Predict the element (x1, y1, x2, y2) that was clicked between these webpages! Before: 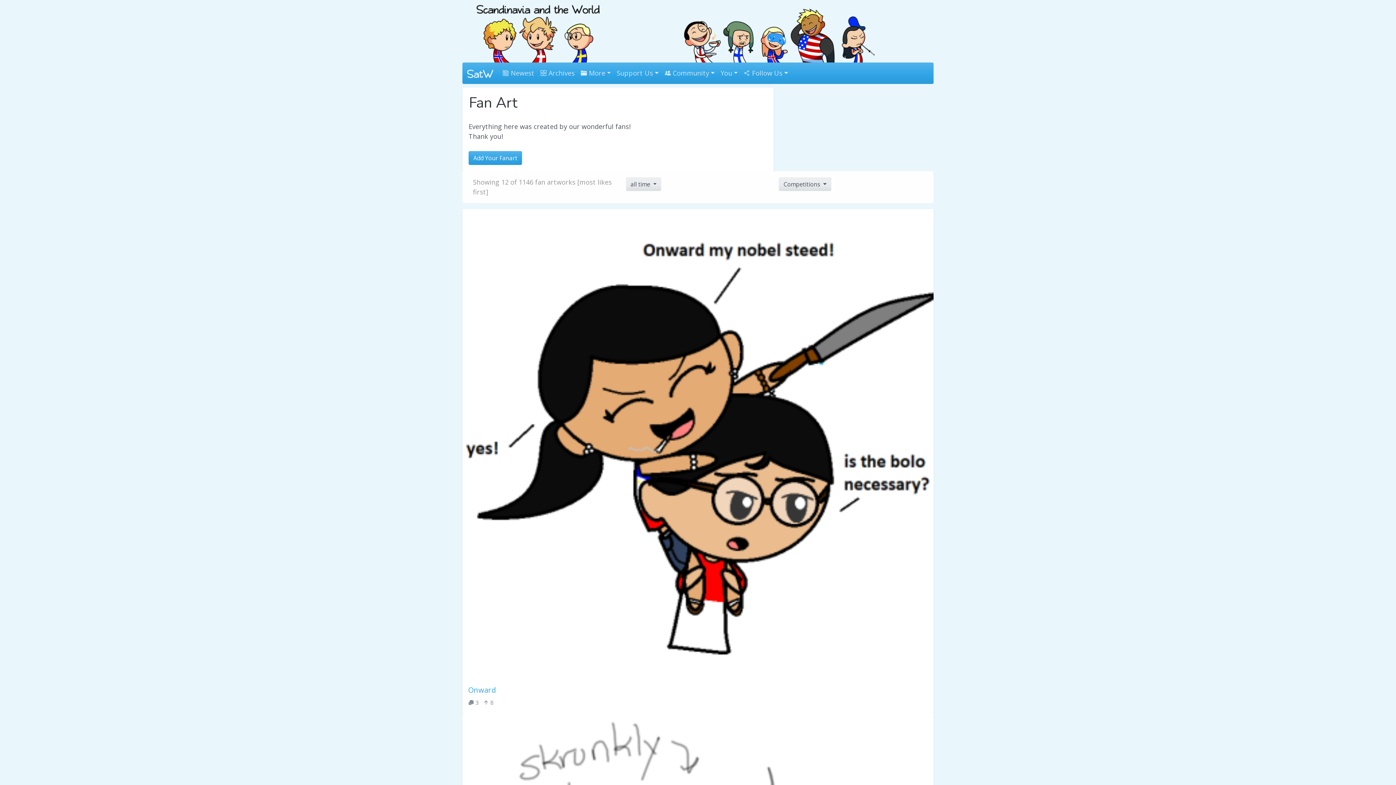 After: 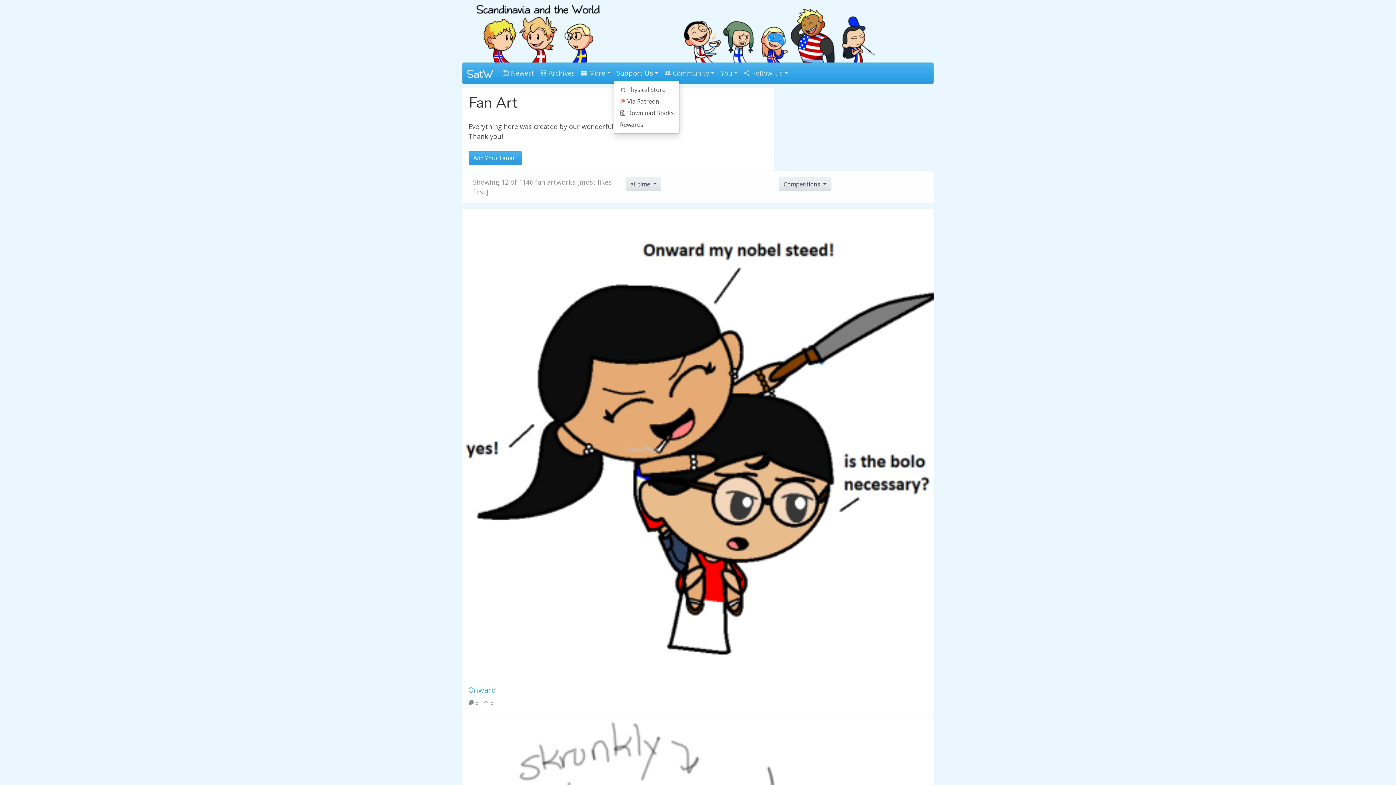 Action: label: Support Us bbox: (613, 65, 661, 81)